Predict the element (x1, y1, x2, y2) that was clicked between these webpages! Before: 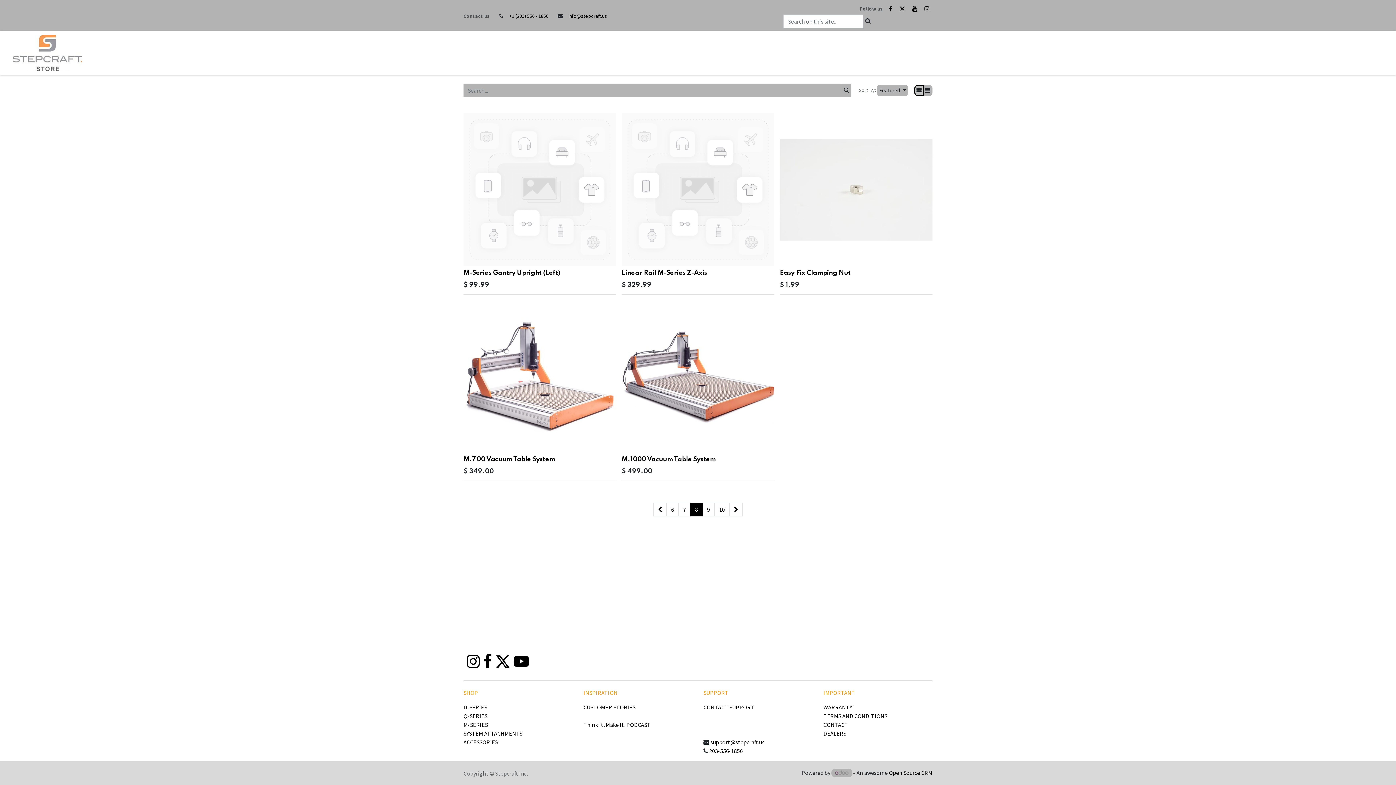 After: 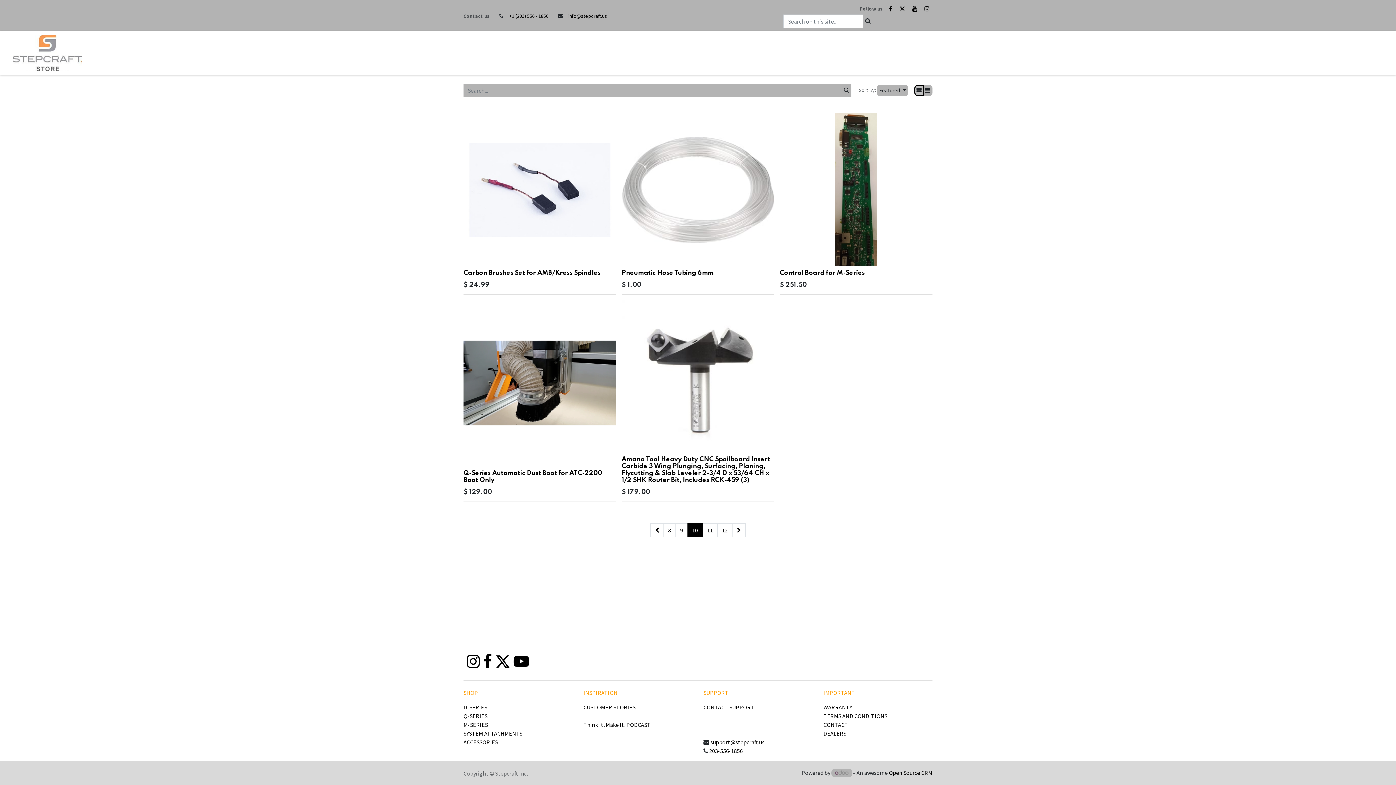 Action: label: 10 bbox: (714, 503, 729, 516)